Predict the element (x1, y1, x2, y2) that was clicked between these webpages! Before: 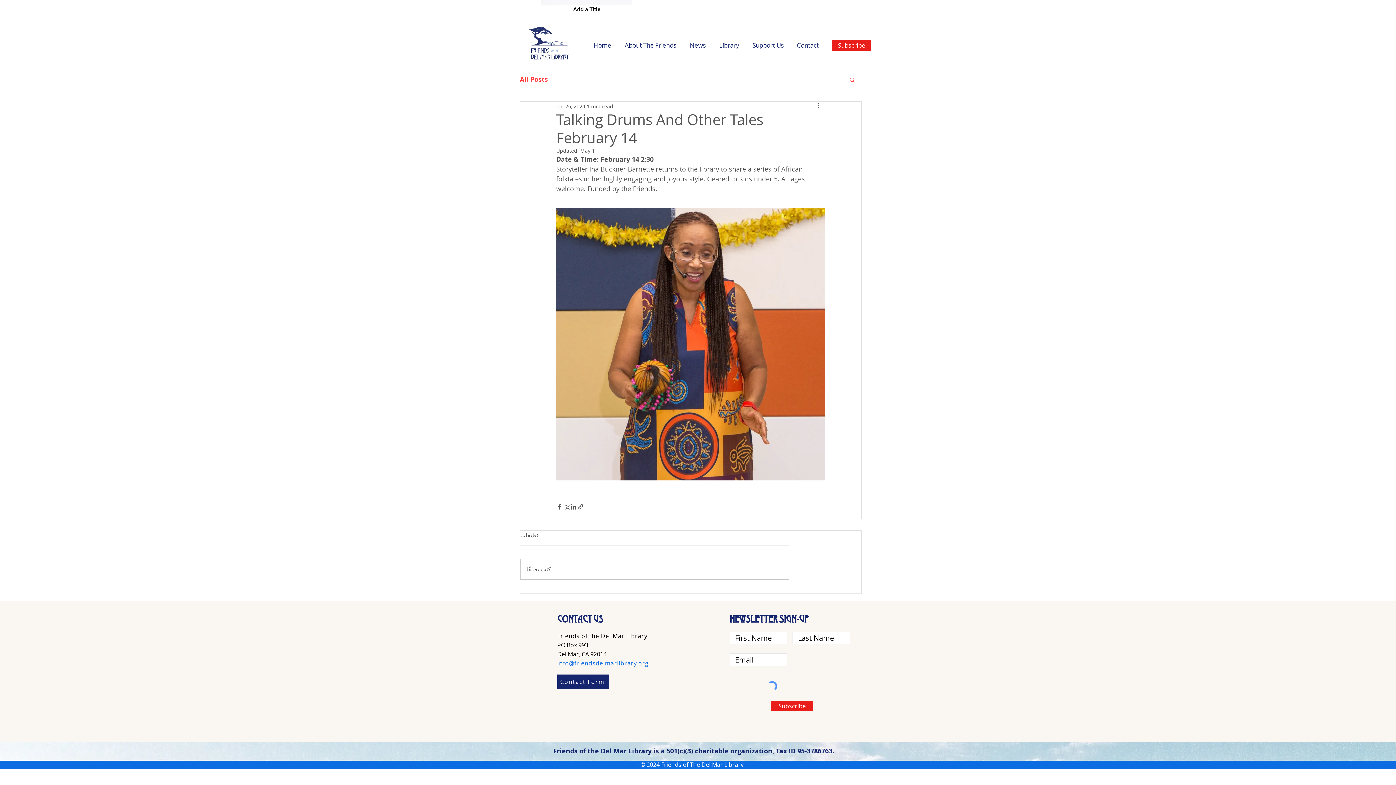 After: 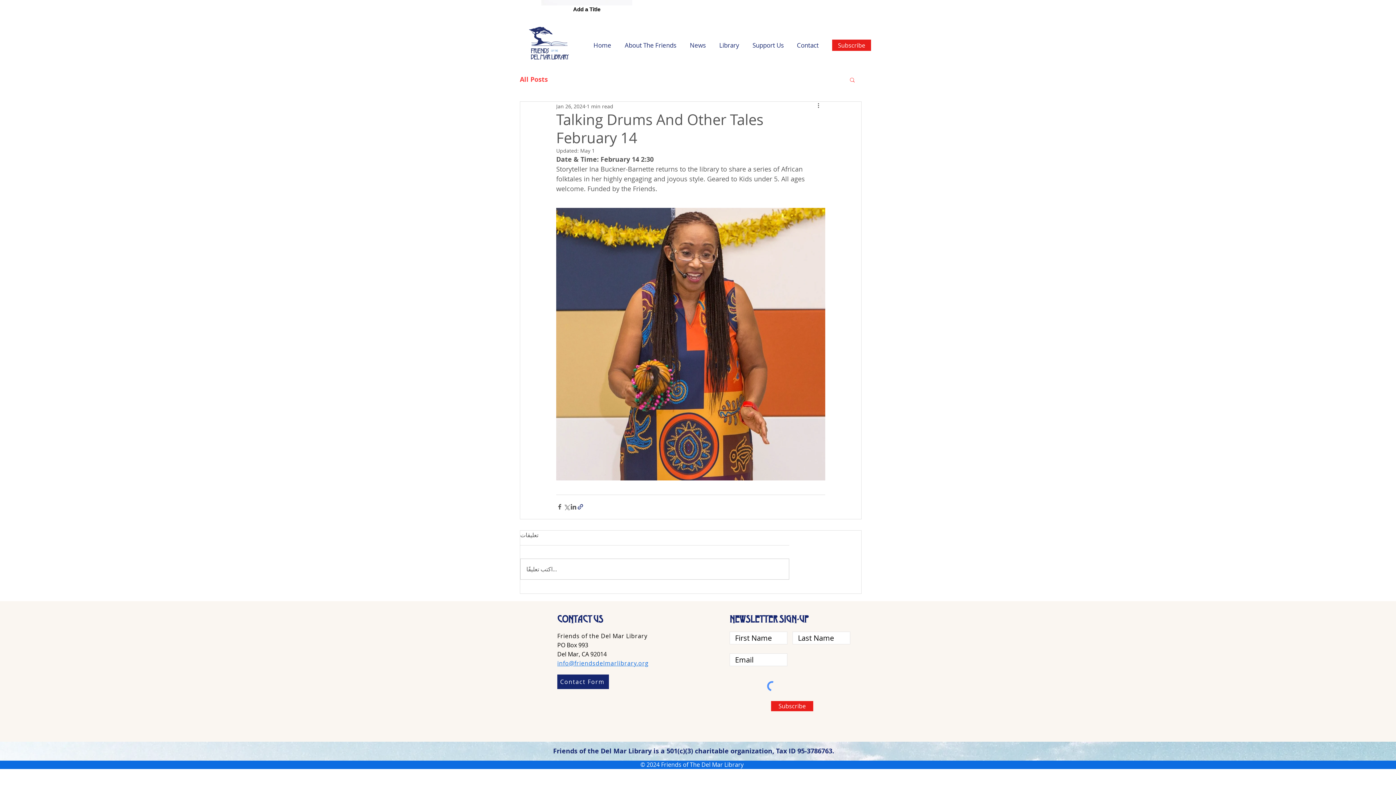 Action: bbox: (577, 503, 584, 510) label: Share via link